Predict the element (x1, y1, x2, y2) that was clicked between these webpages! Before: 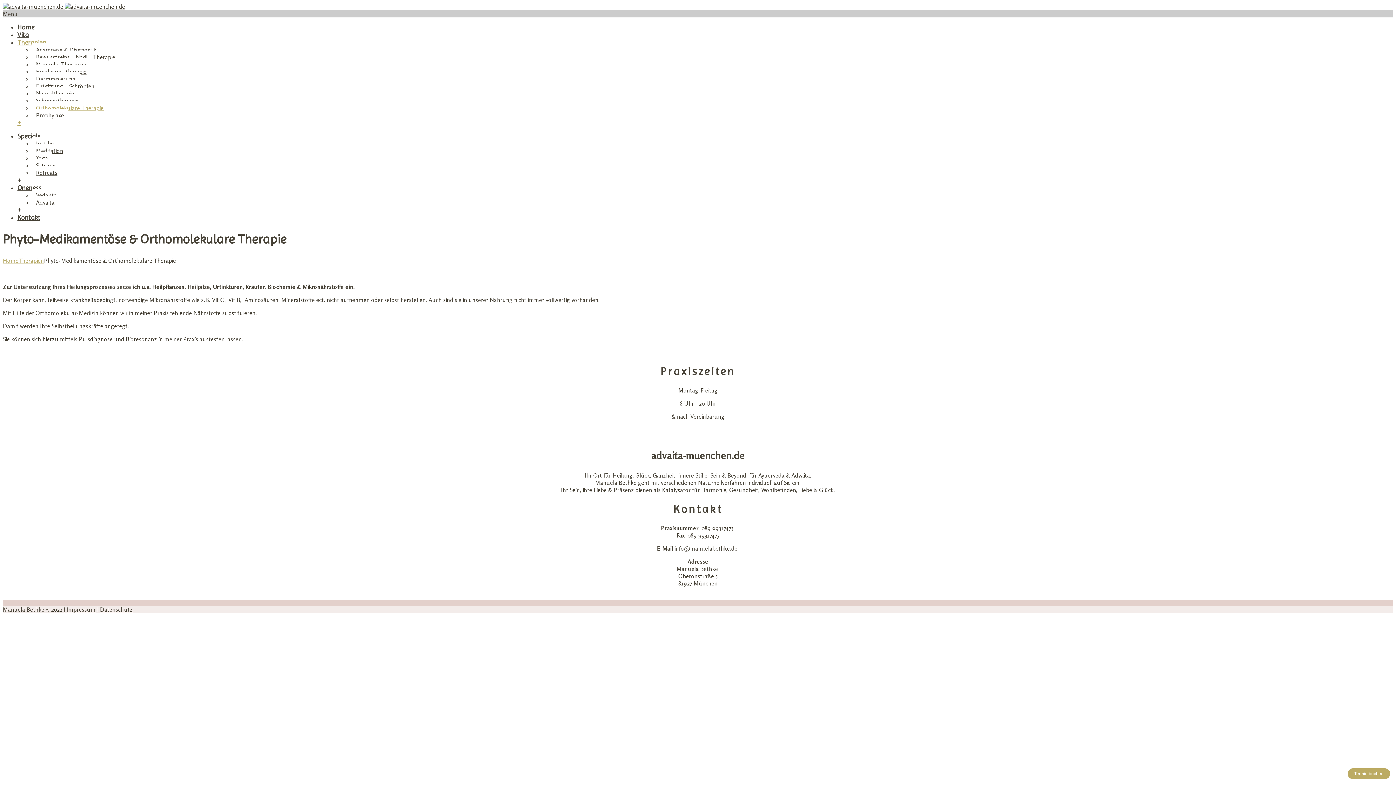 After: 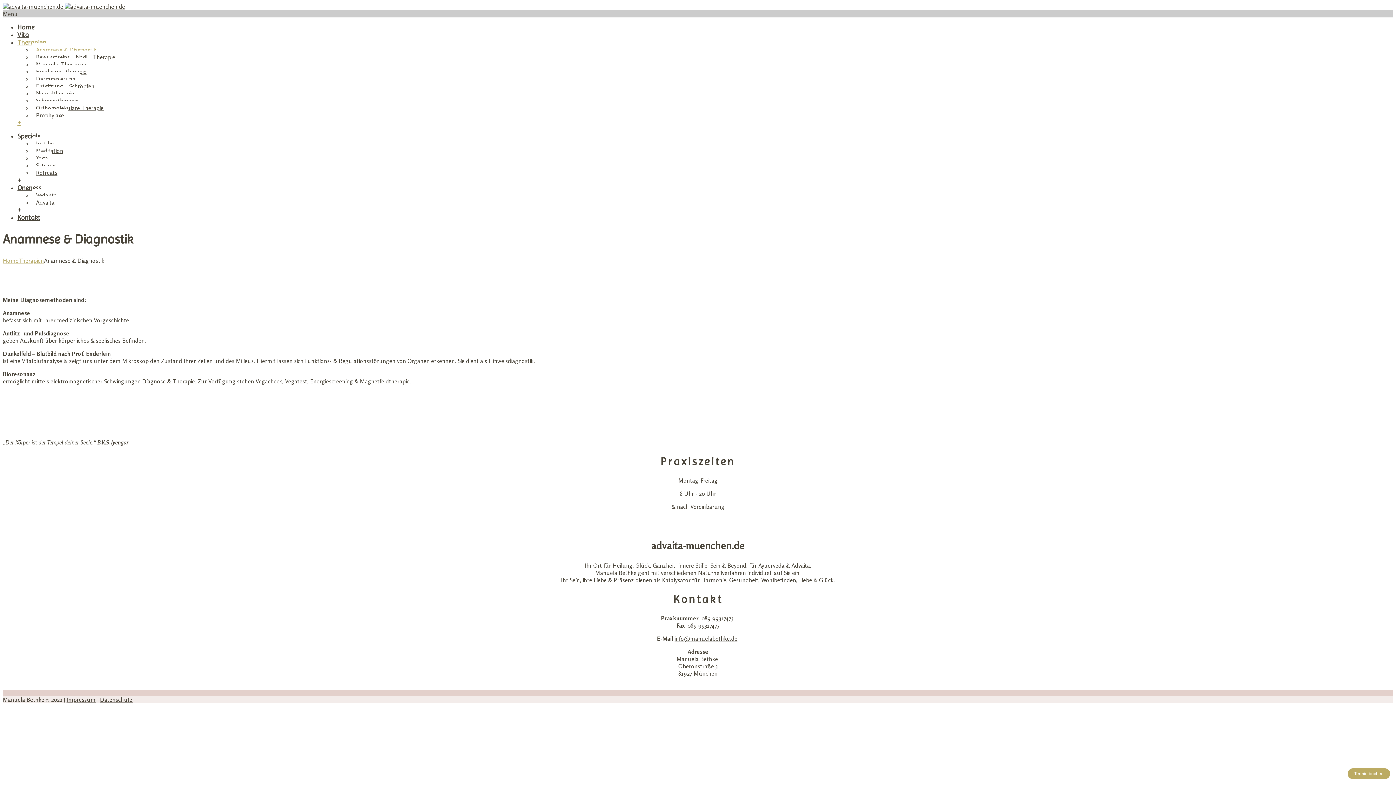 Action: bbox: (32, 43, 100, 56) label: Anamnese & Diagnostik